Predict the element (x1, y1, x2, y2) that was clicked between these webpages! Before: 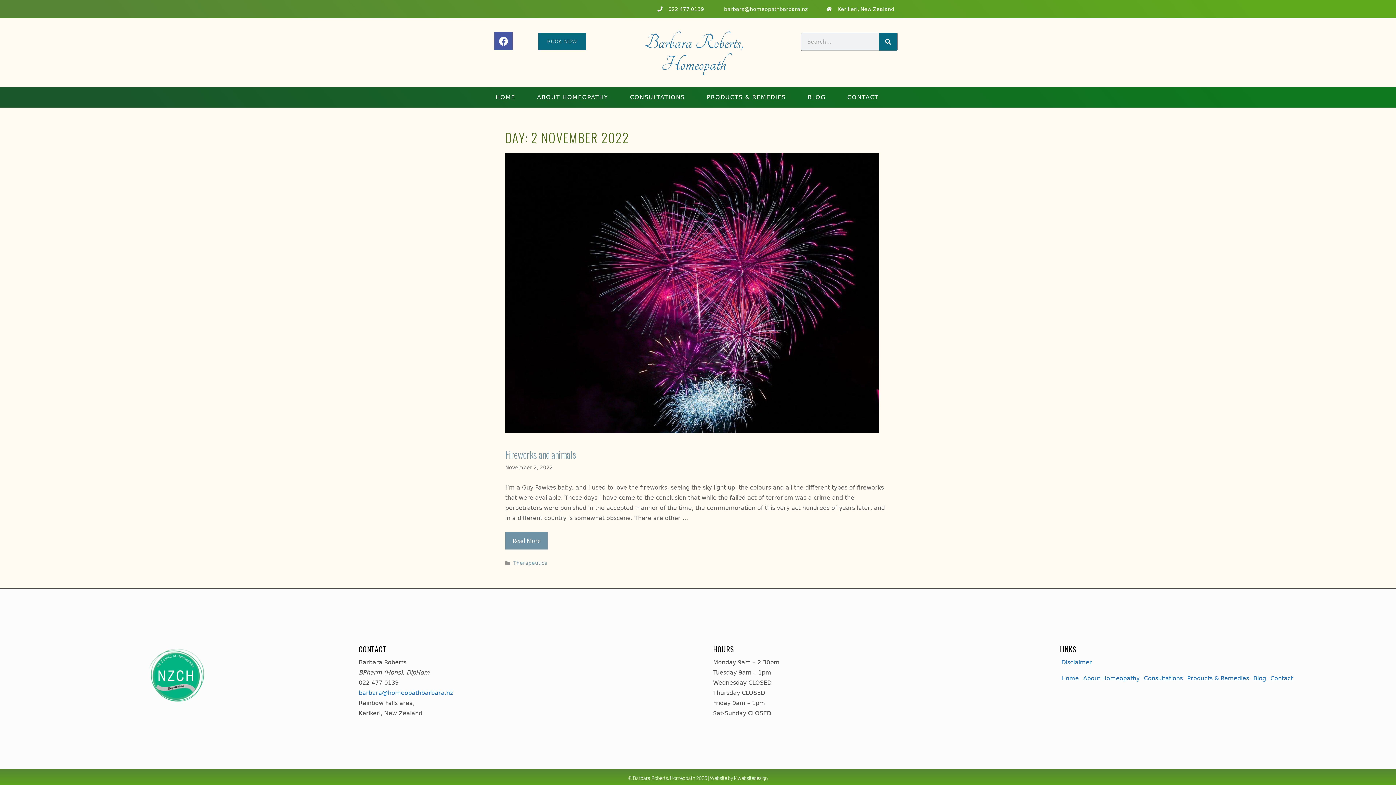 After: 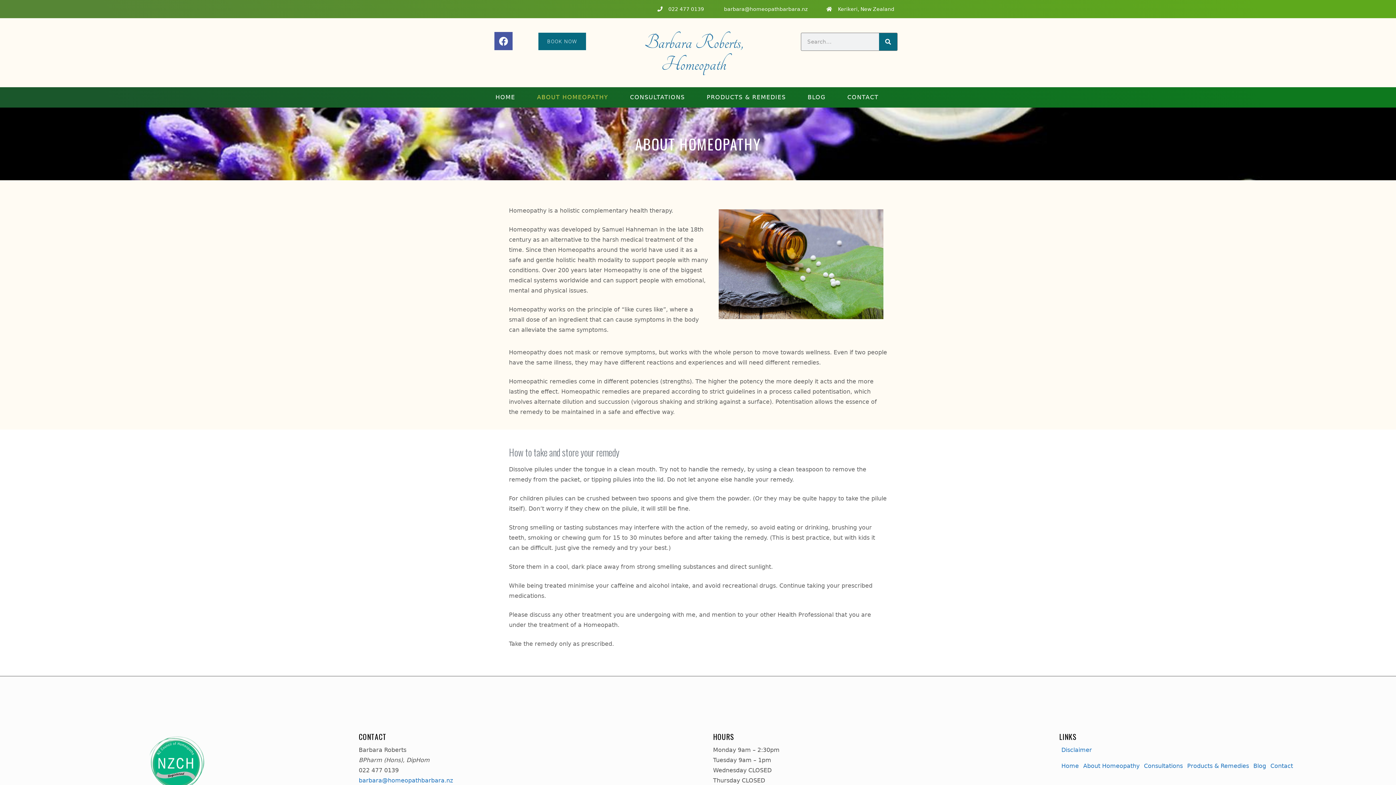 Action: label: ABOUT HOMEOPATHY bbox: (526, 89, 619, 105)